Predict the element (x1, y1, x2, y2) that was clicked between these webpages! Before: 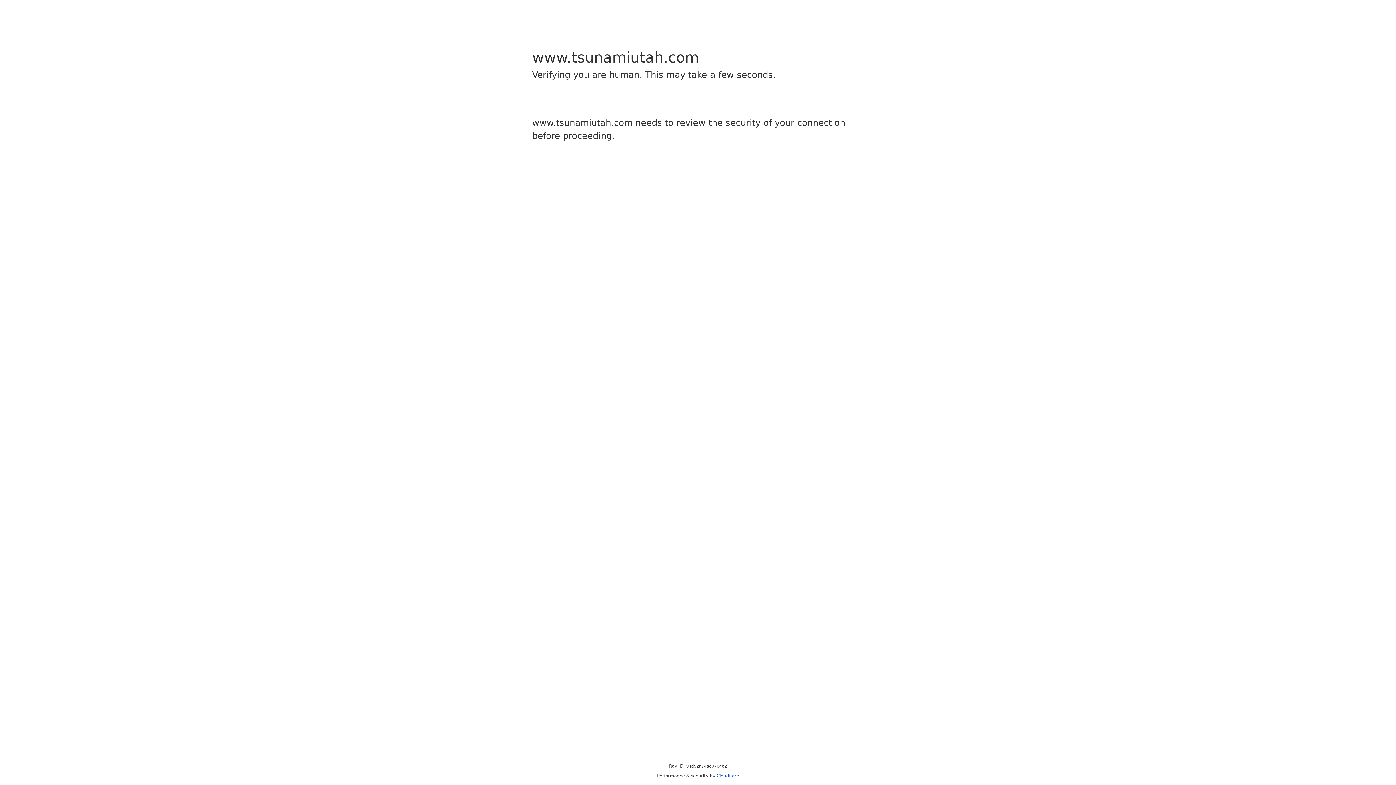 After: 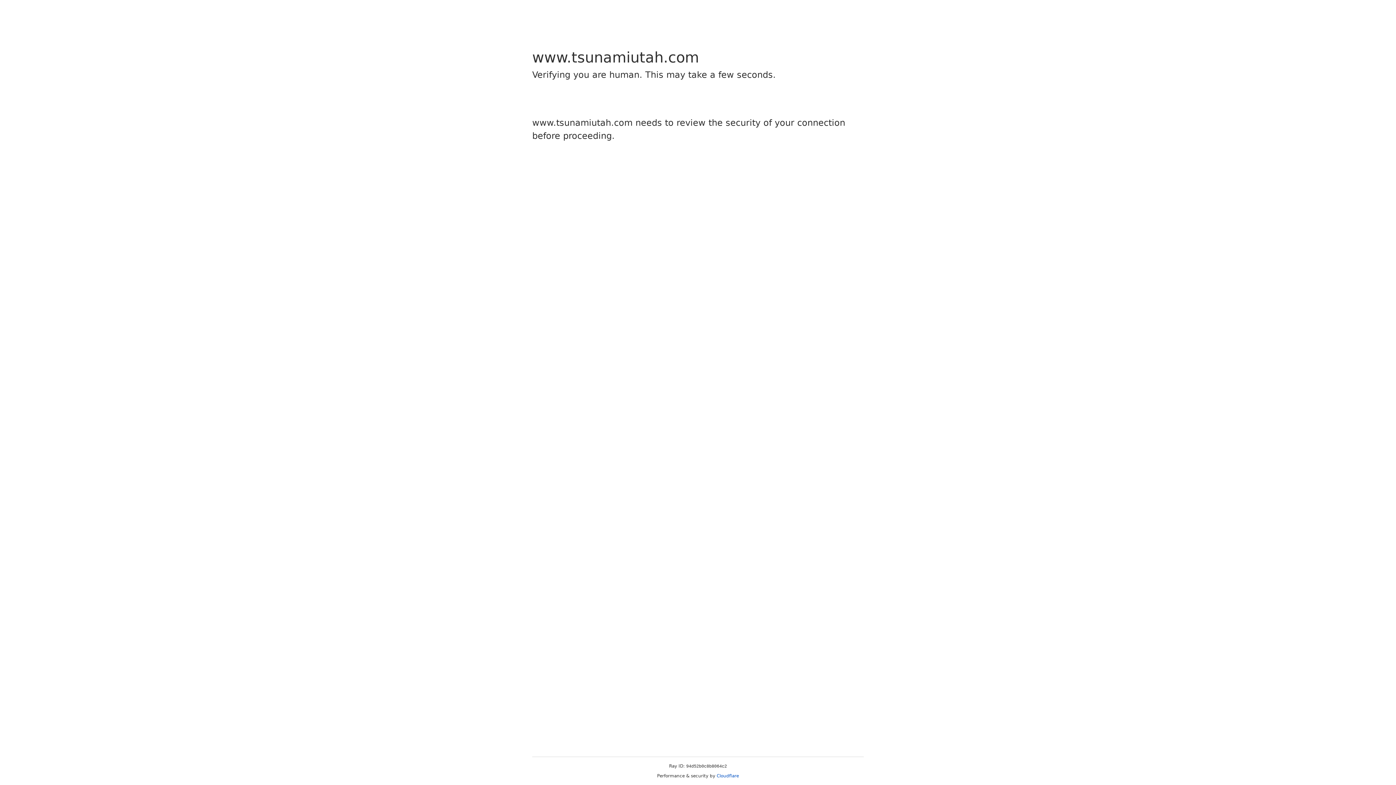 Action: label: Cloudflare bbox: (716, 773, 739, 778)